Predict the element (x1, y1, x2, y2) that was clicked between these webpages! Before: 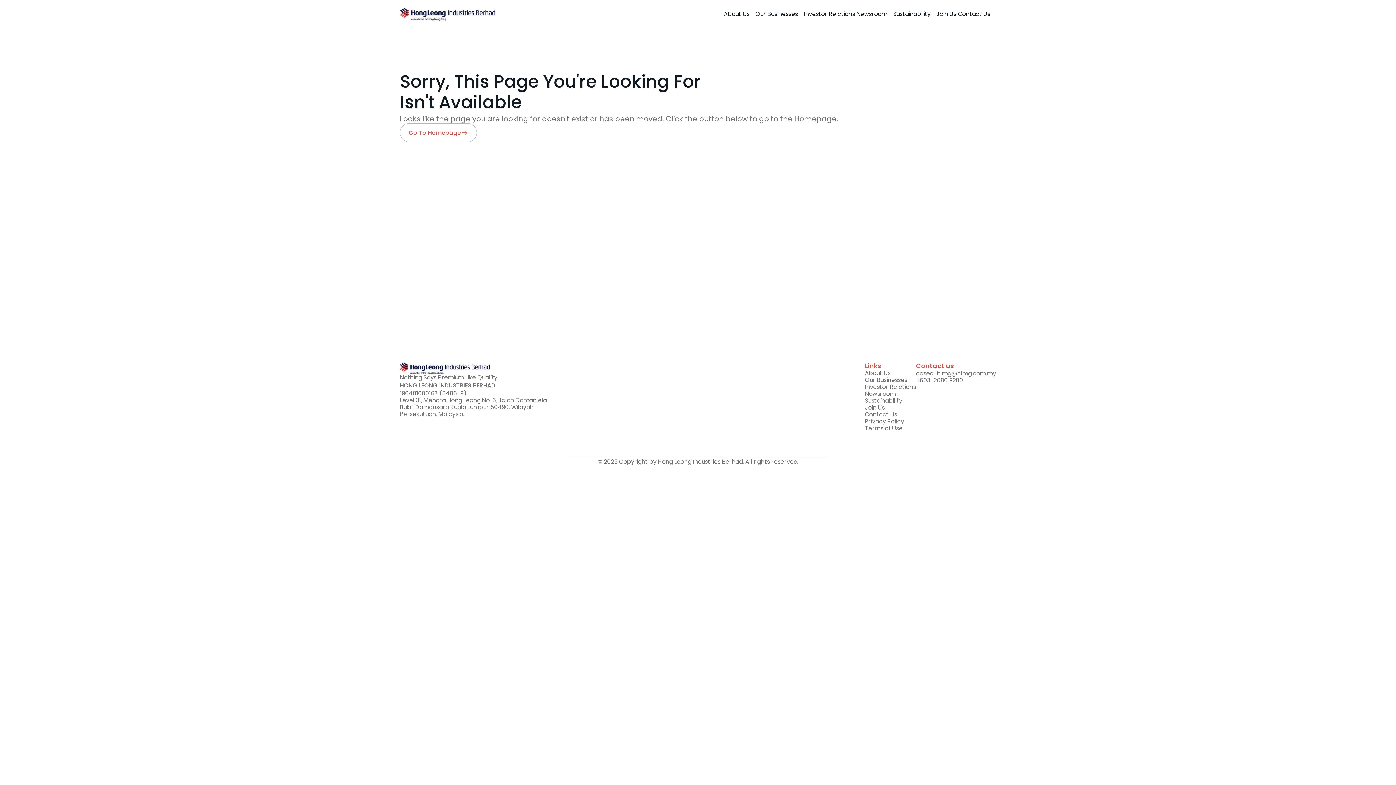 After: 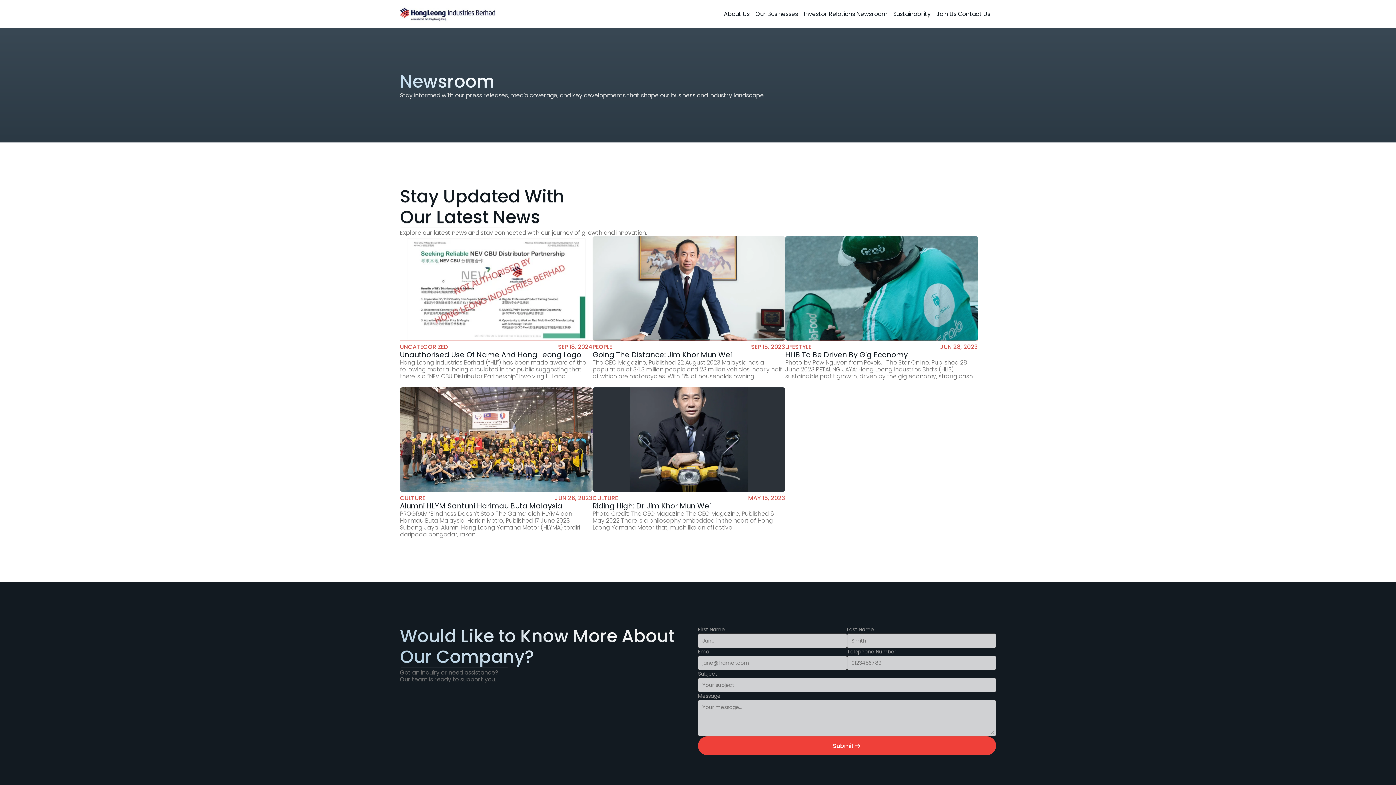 Action: bbox: (855, 5, 887, 22) label: Newsroom